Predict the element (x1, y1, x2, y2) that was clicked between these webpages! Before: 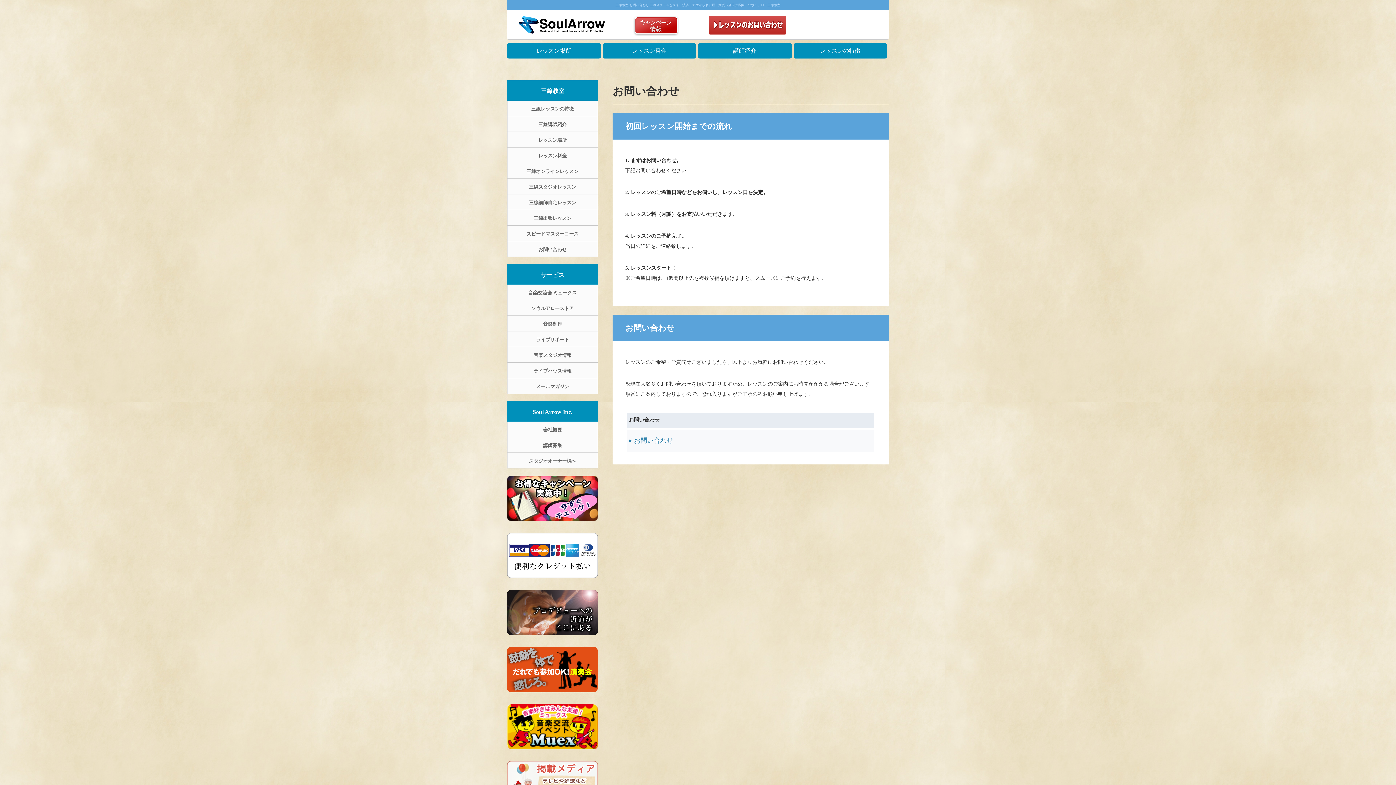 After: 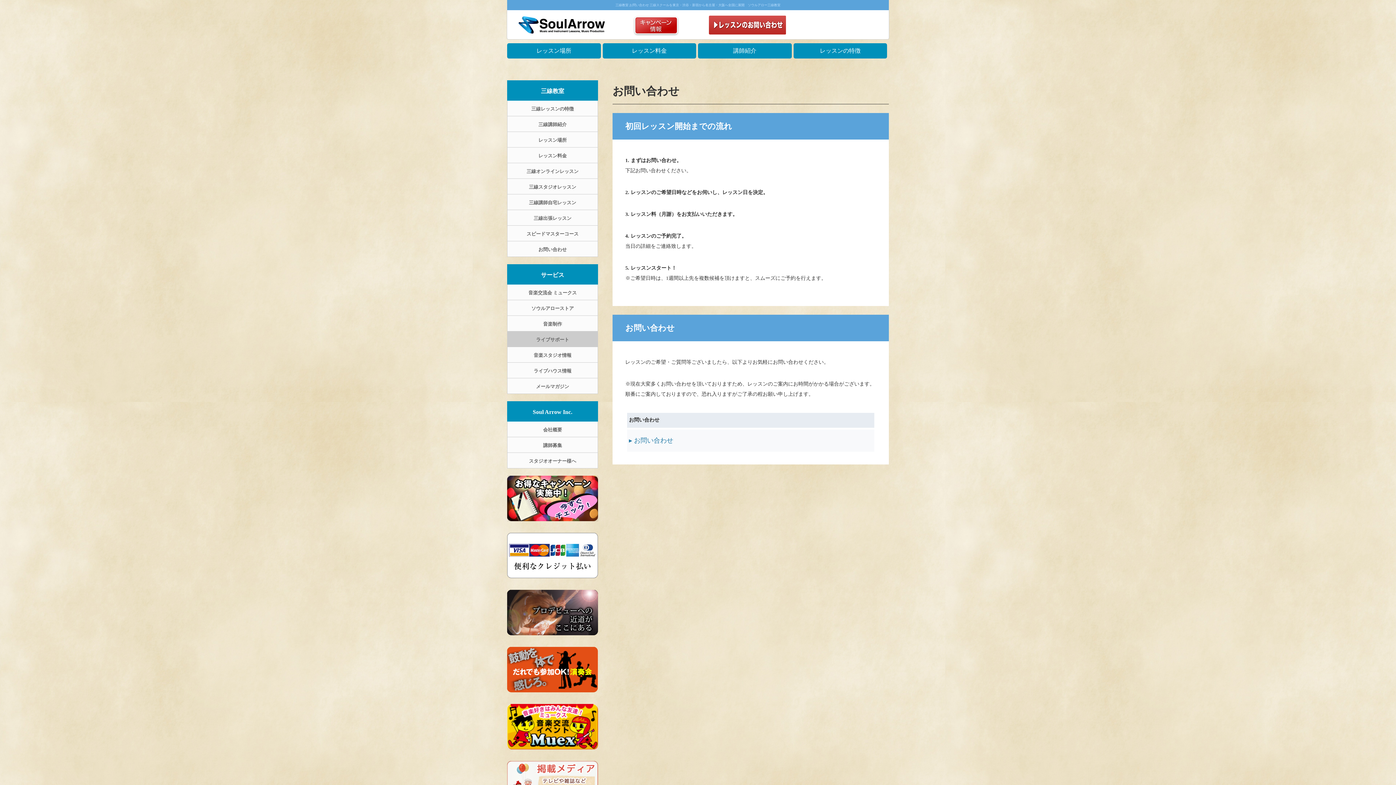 Action: bbox: (507, 331, 598, 347) label: ライブサポート